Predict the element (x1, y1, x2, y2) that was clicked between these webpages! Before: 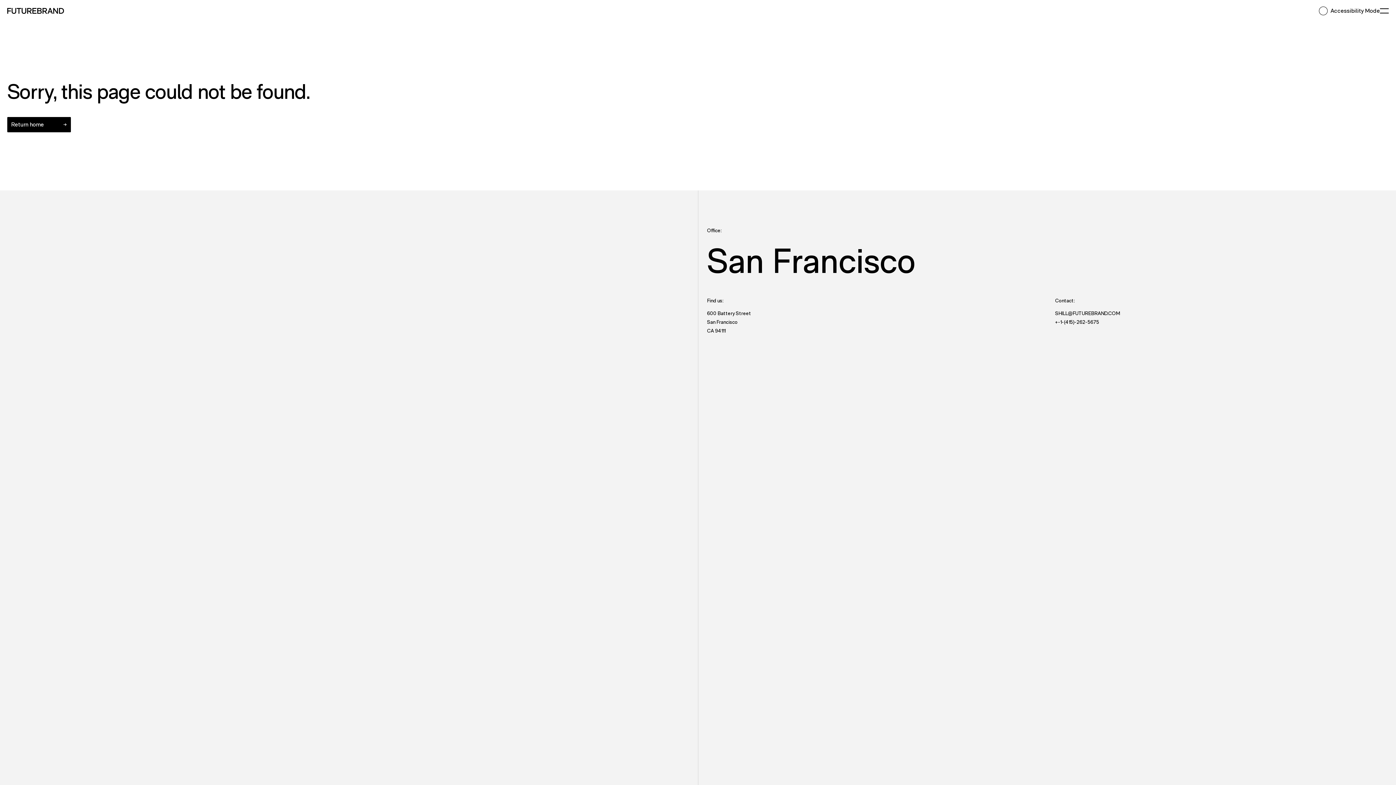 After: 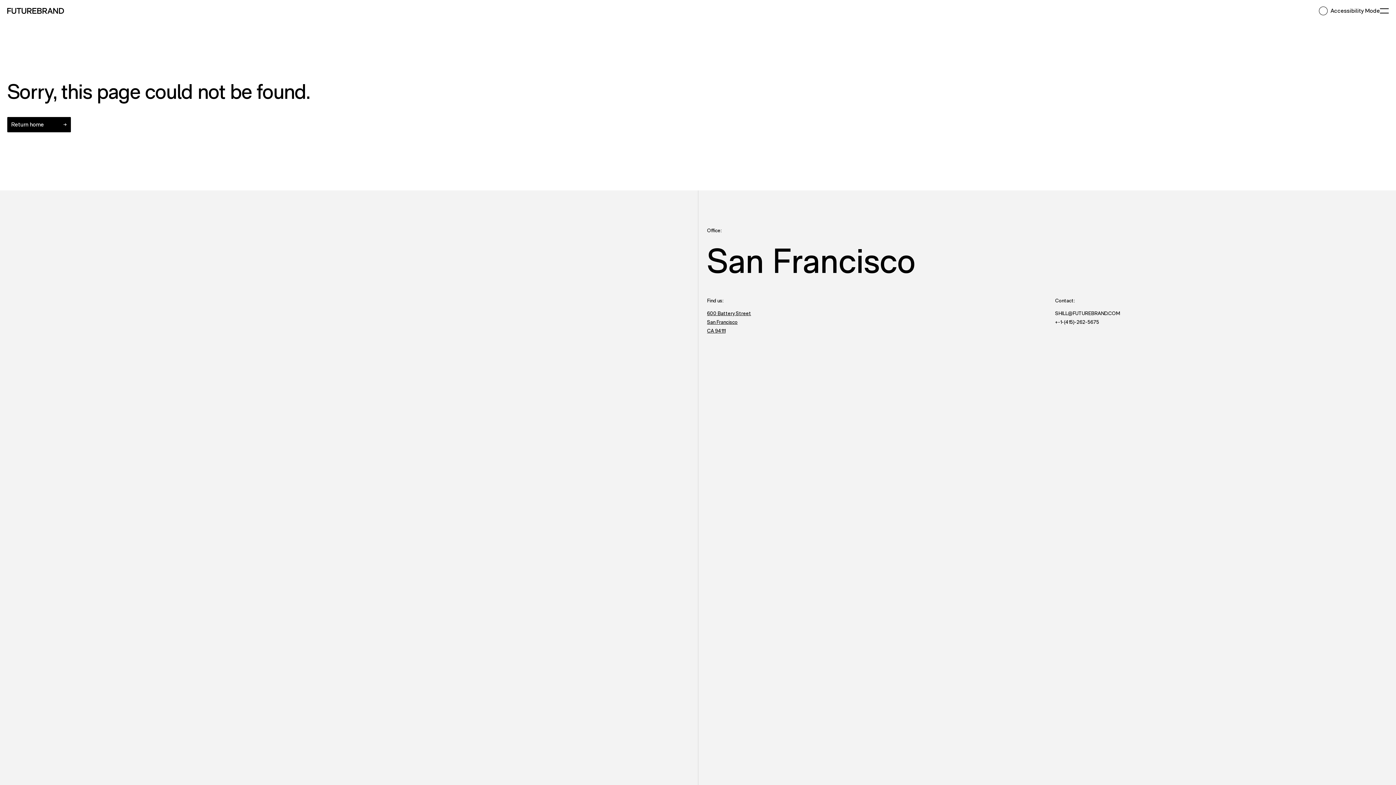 Action: label: 600 Battery Street
San Francisco
CA 94111
- opens in new window with directions to San Francisco office. bbox: (707, 310, 751, 333)